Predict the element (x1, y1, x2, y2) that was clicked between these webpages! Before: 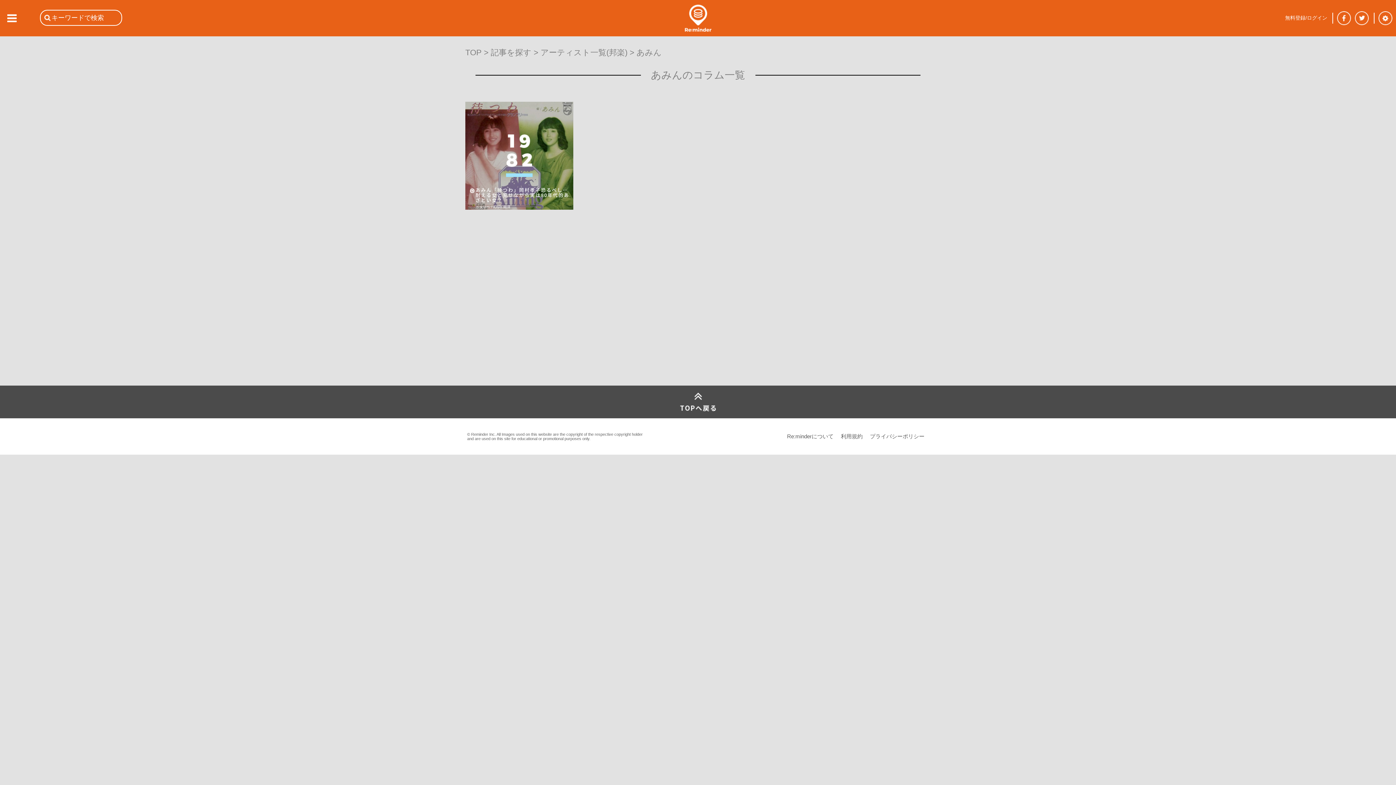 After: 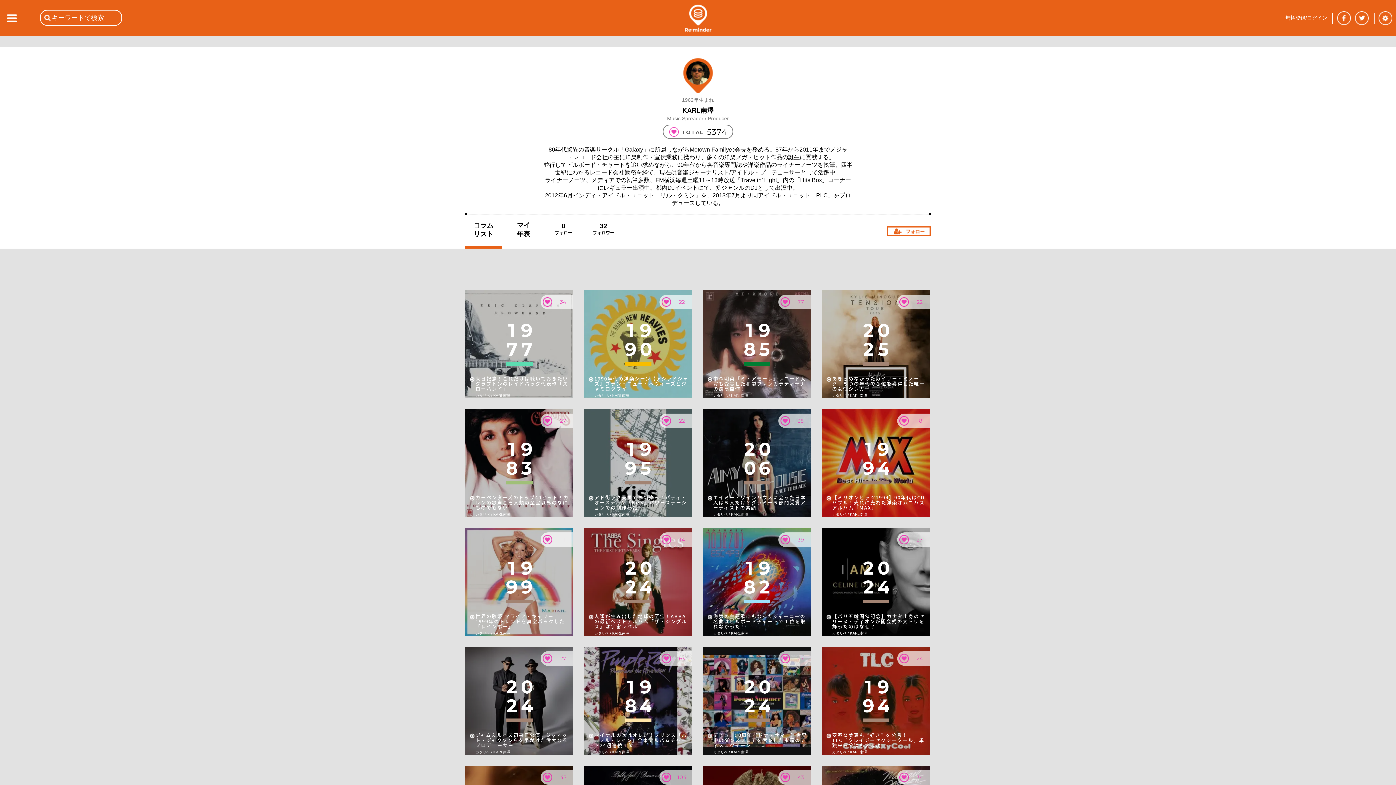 Action: bbox: (475, 204, 570, 209) label: カタリベ / KARL南澤